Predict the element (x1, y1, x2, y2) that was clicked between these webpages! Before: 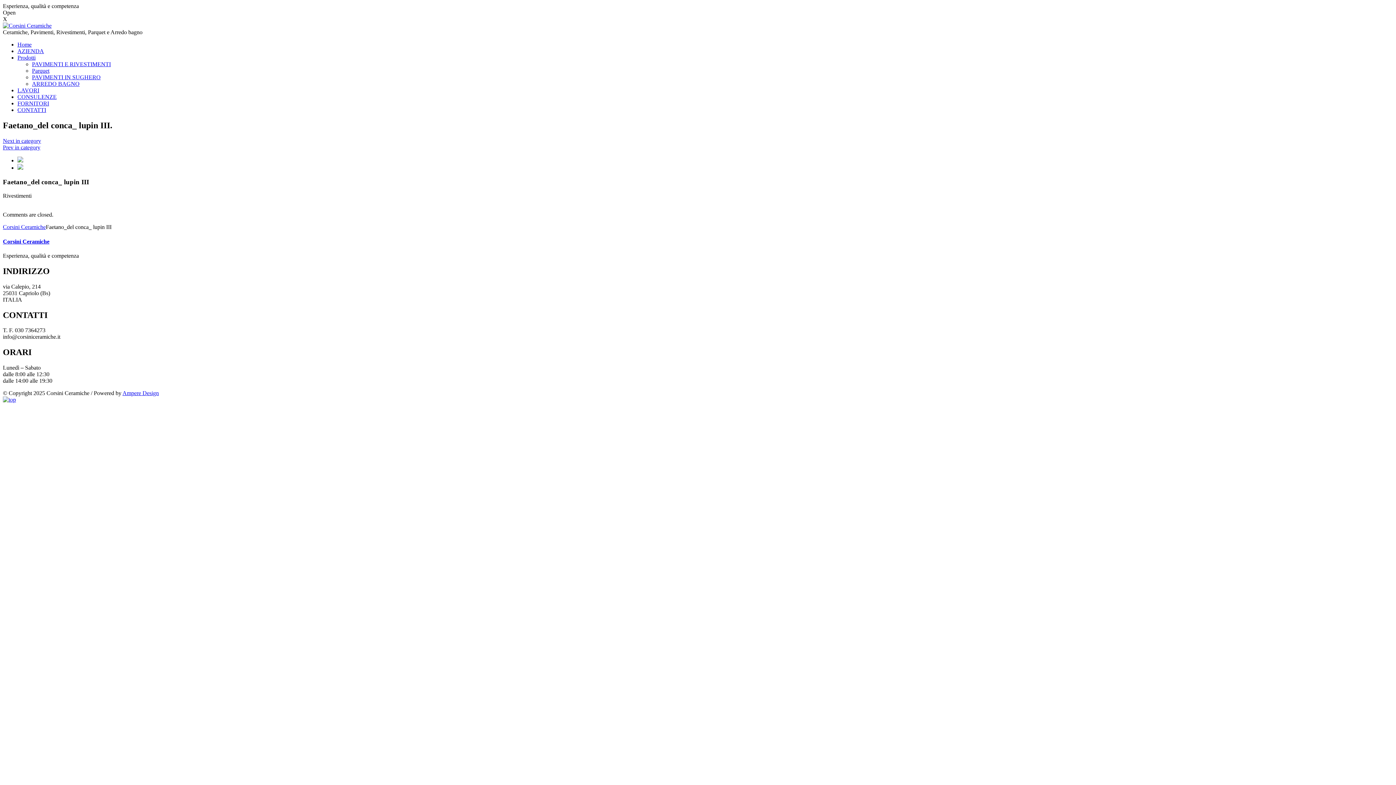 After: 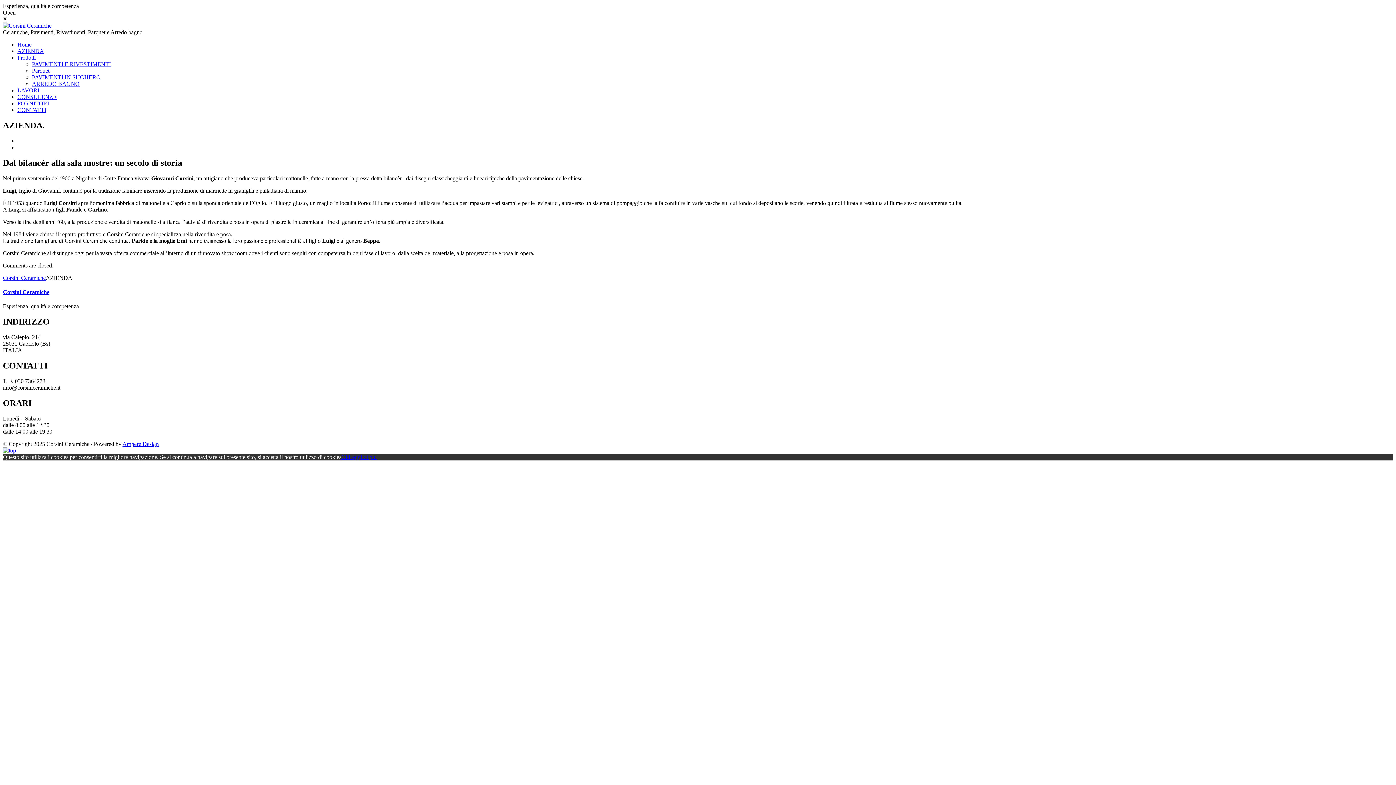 Action: bbox: (17, 48, 44, 54) label: AZIENDA